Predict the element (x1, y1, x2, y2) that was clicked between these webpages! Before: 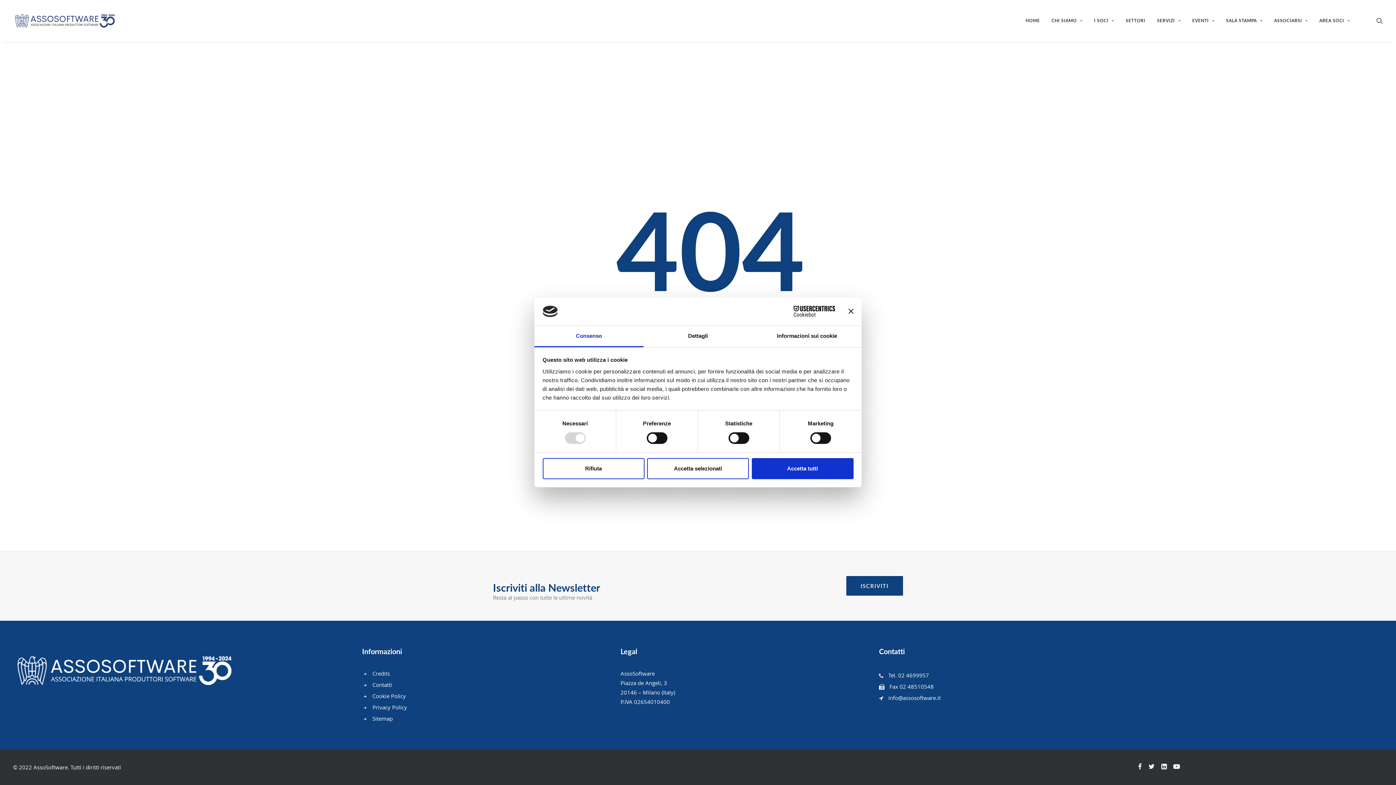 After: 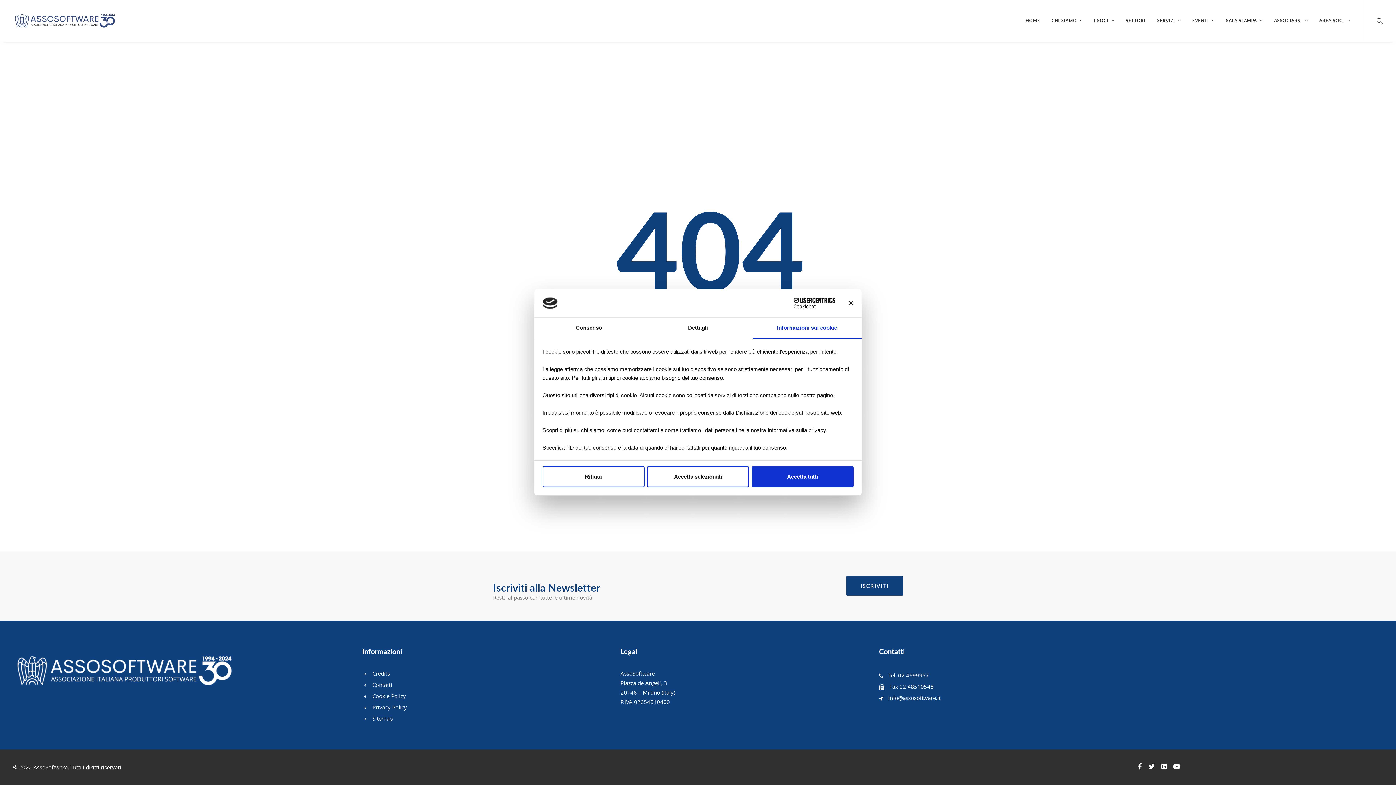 Action: bbox: (752, 325, 861, 347) label: Informazioni sui cookie